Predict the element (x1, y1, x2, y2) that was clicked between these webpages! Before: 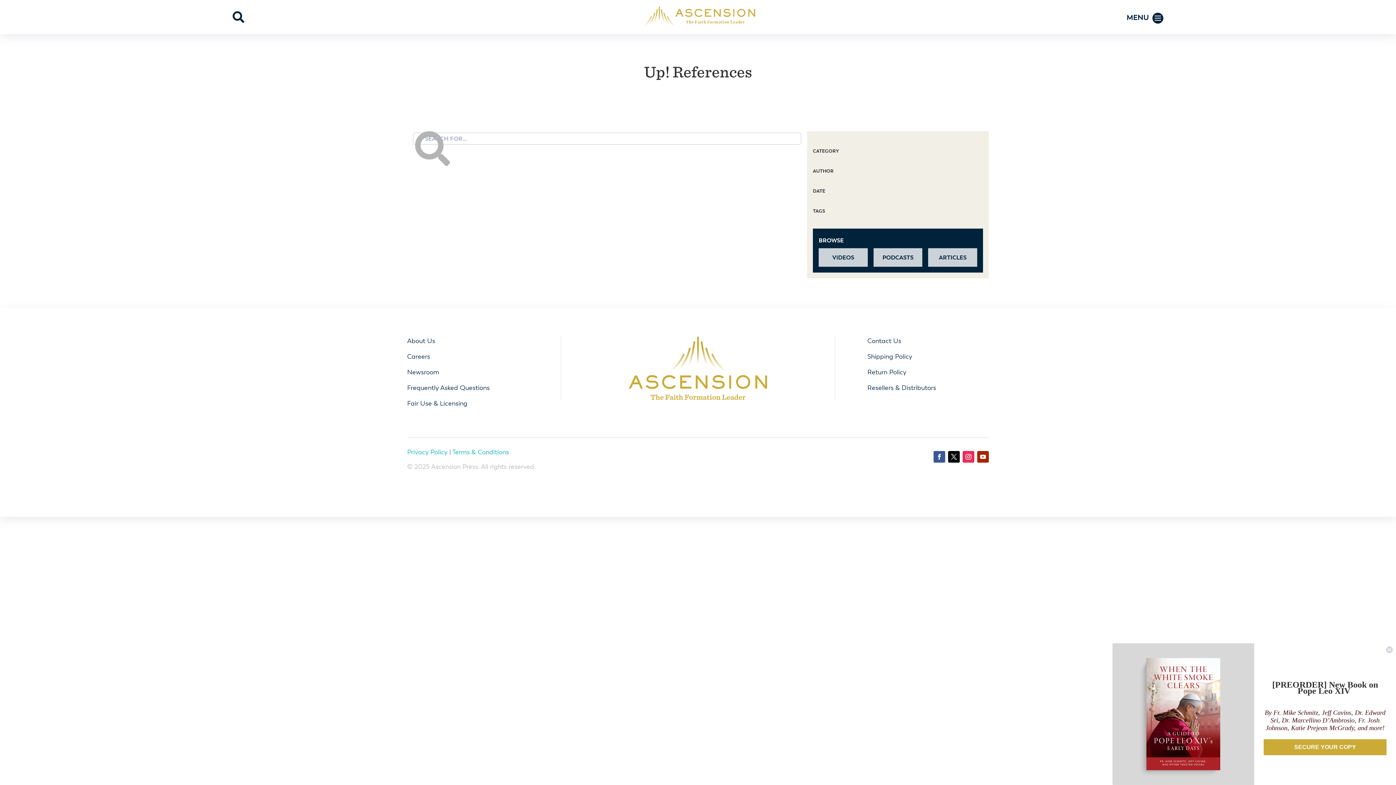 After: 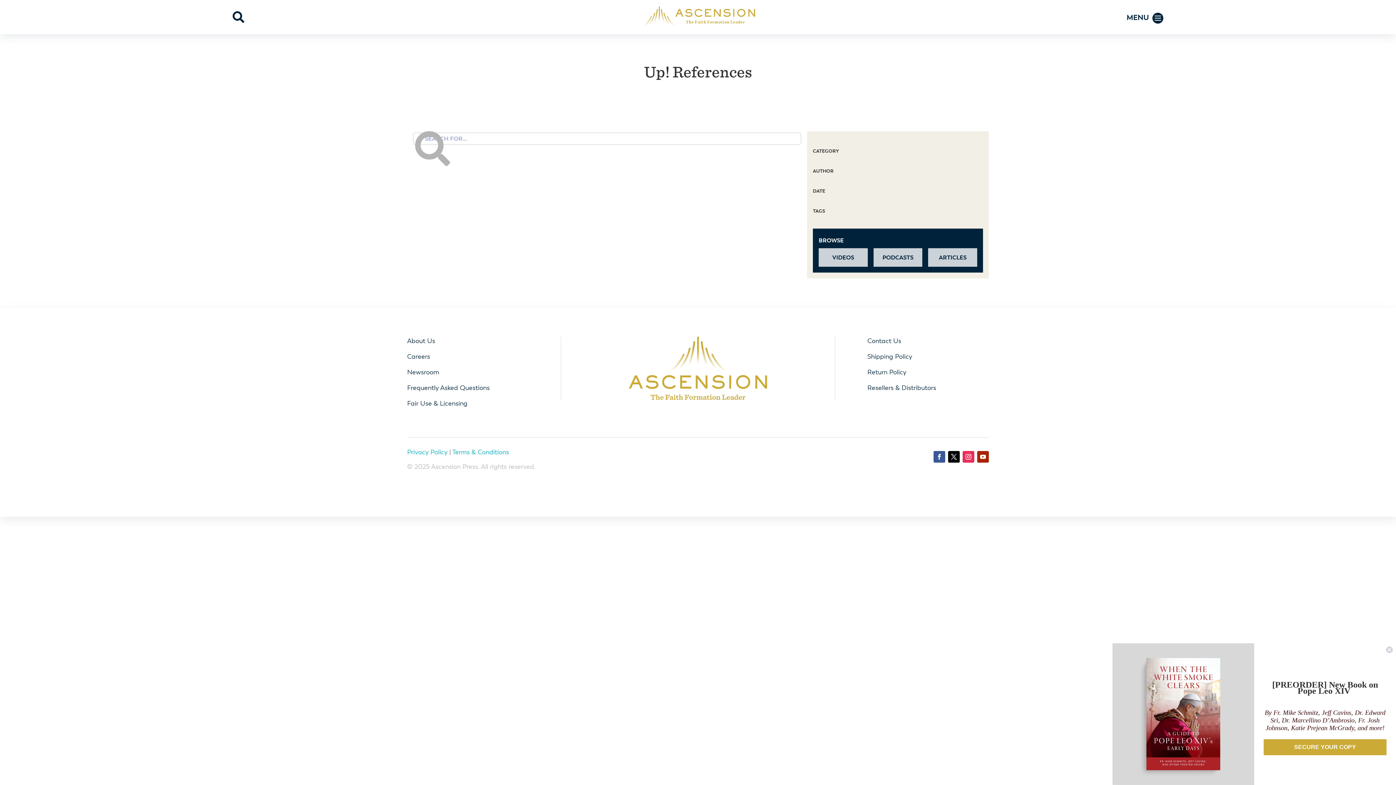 Action: label: Frequently Asked Questions bbox: (407, 383, 489, 391)